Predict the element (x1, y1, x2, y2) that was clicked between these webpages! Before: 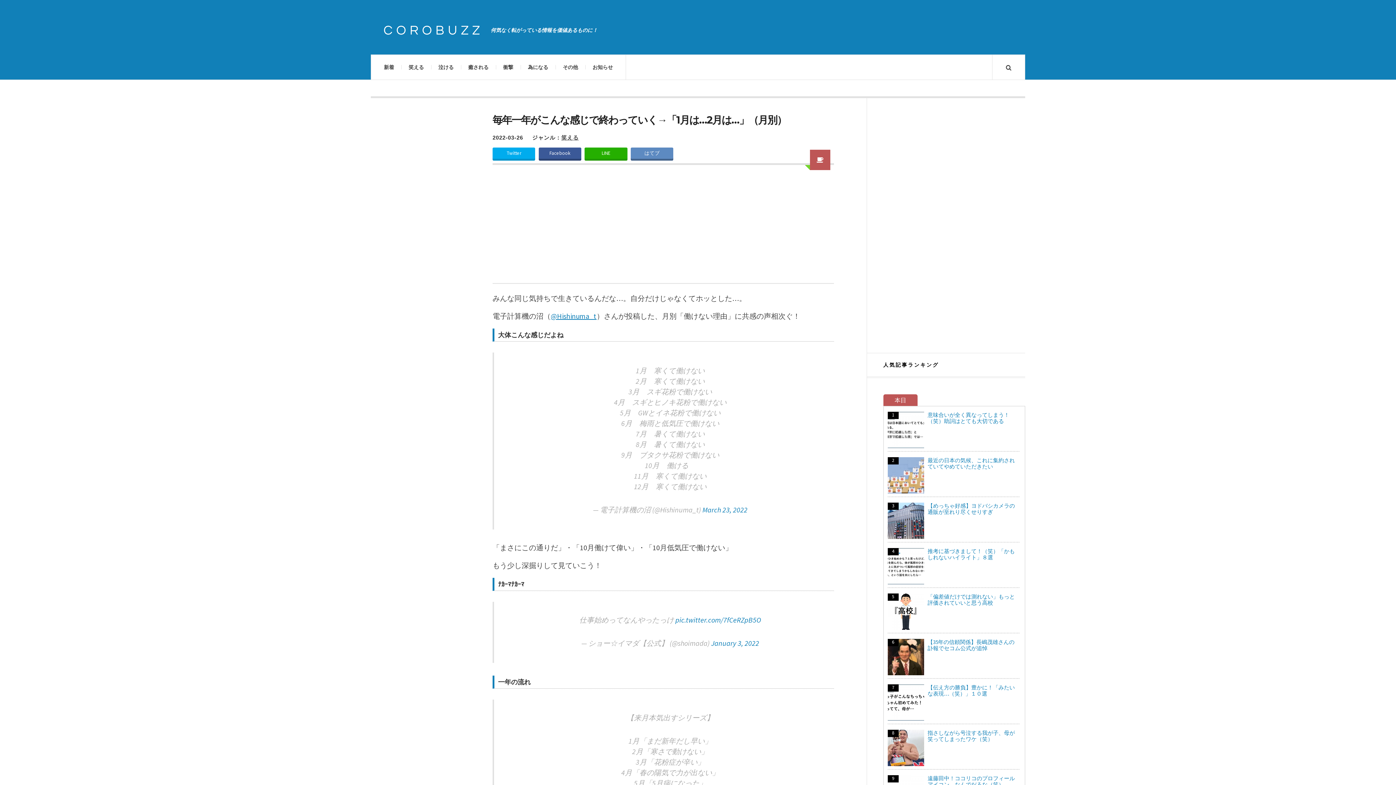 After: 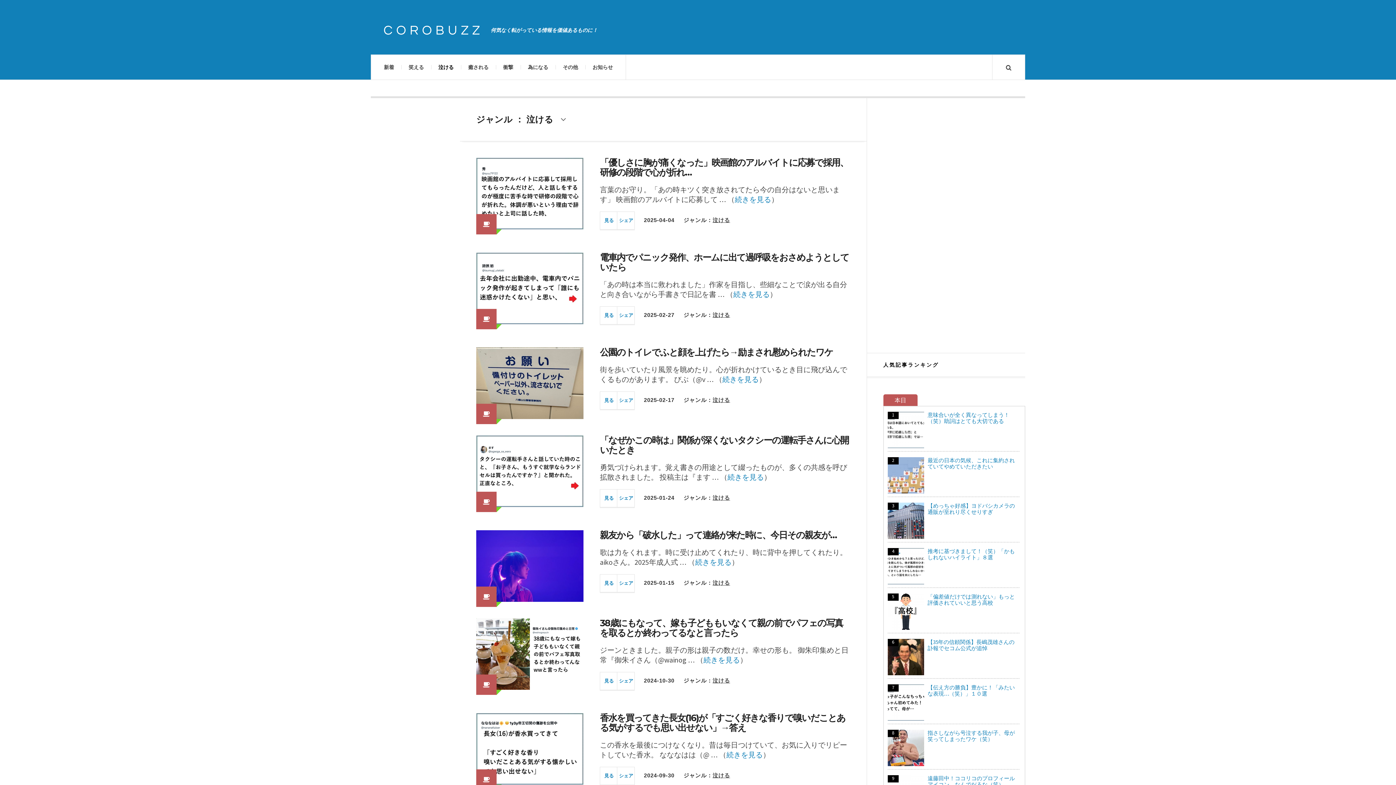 Action: bbox: (431, 54, 461, 79) label: 泣ける